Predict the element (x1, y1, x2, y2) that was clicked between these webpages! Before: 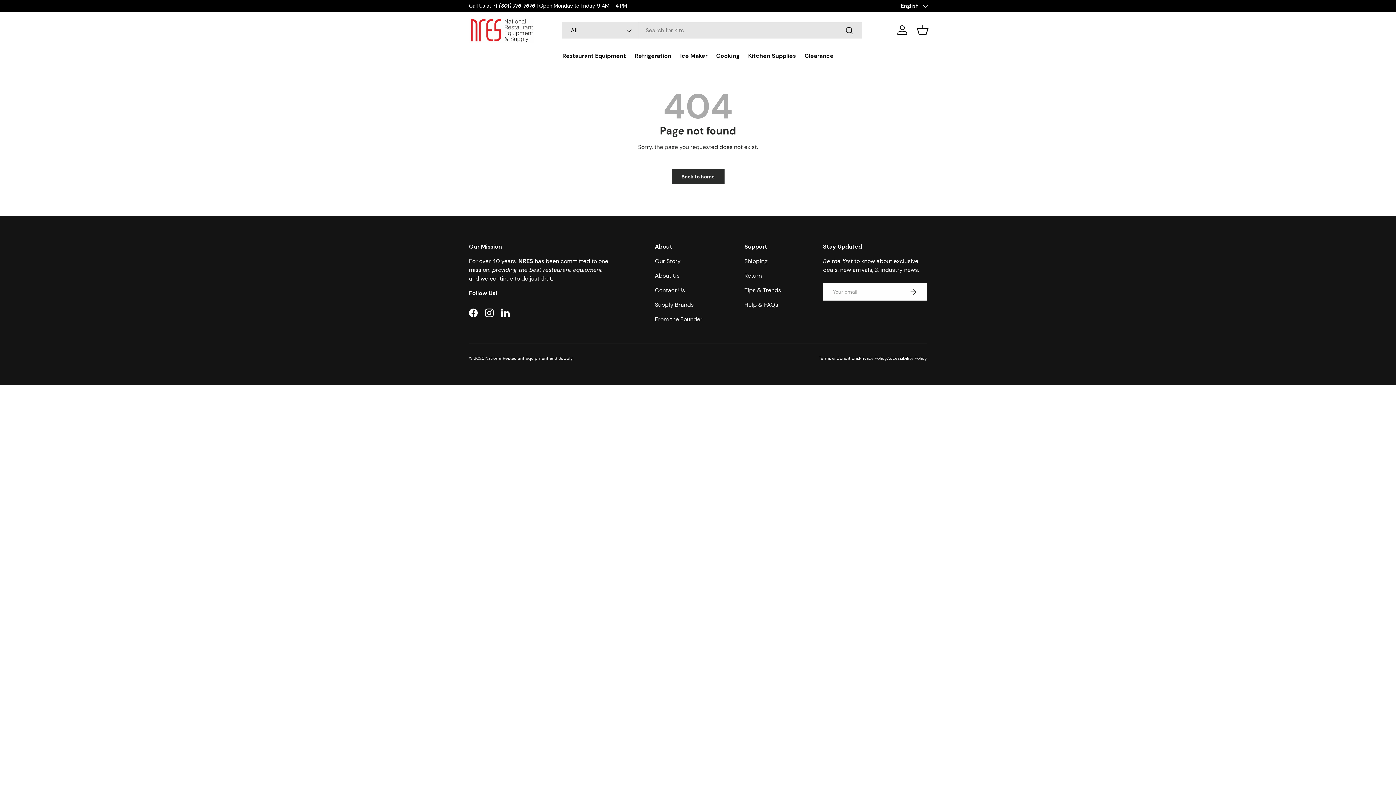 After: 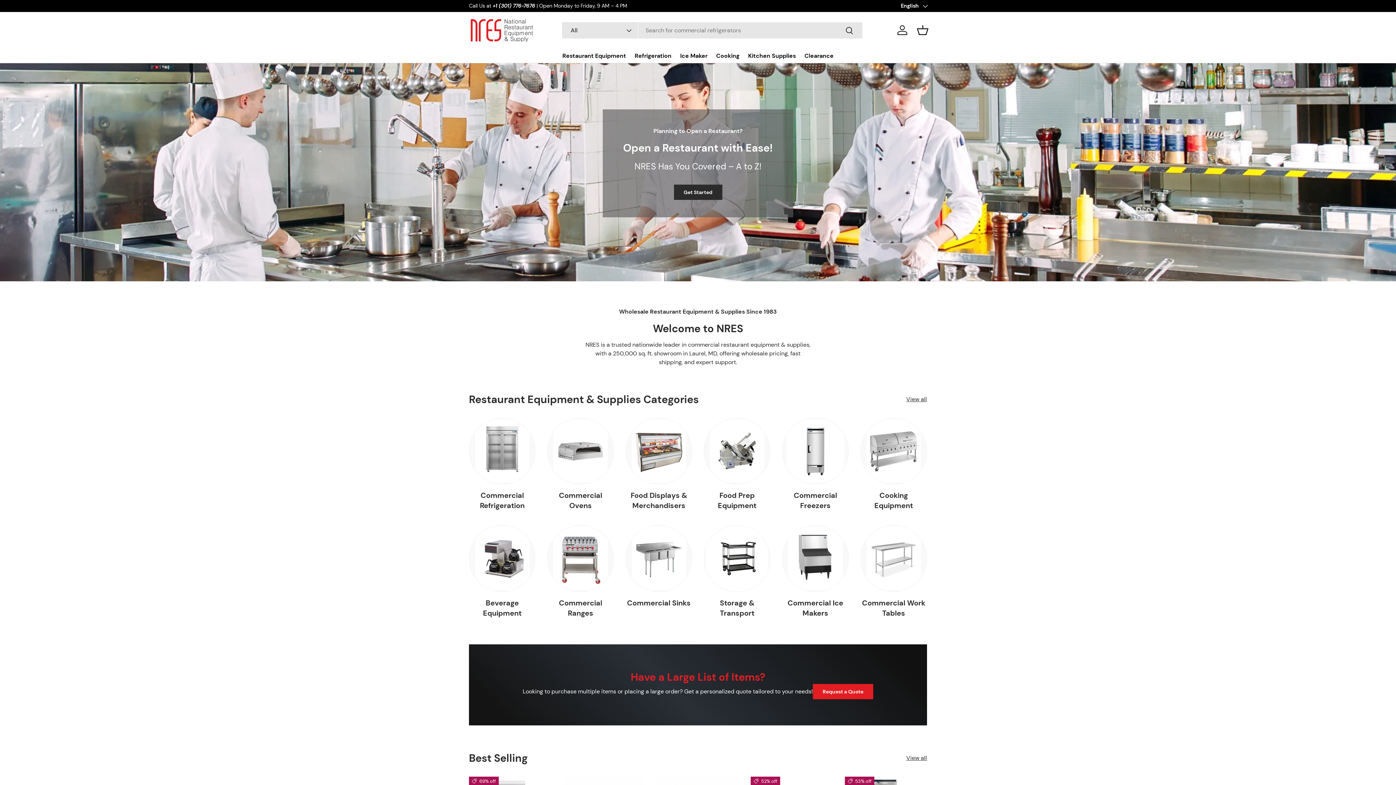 Action: label: Back to home bbox: (671, 169, 724, 184)